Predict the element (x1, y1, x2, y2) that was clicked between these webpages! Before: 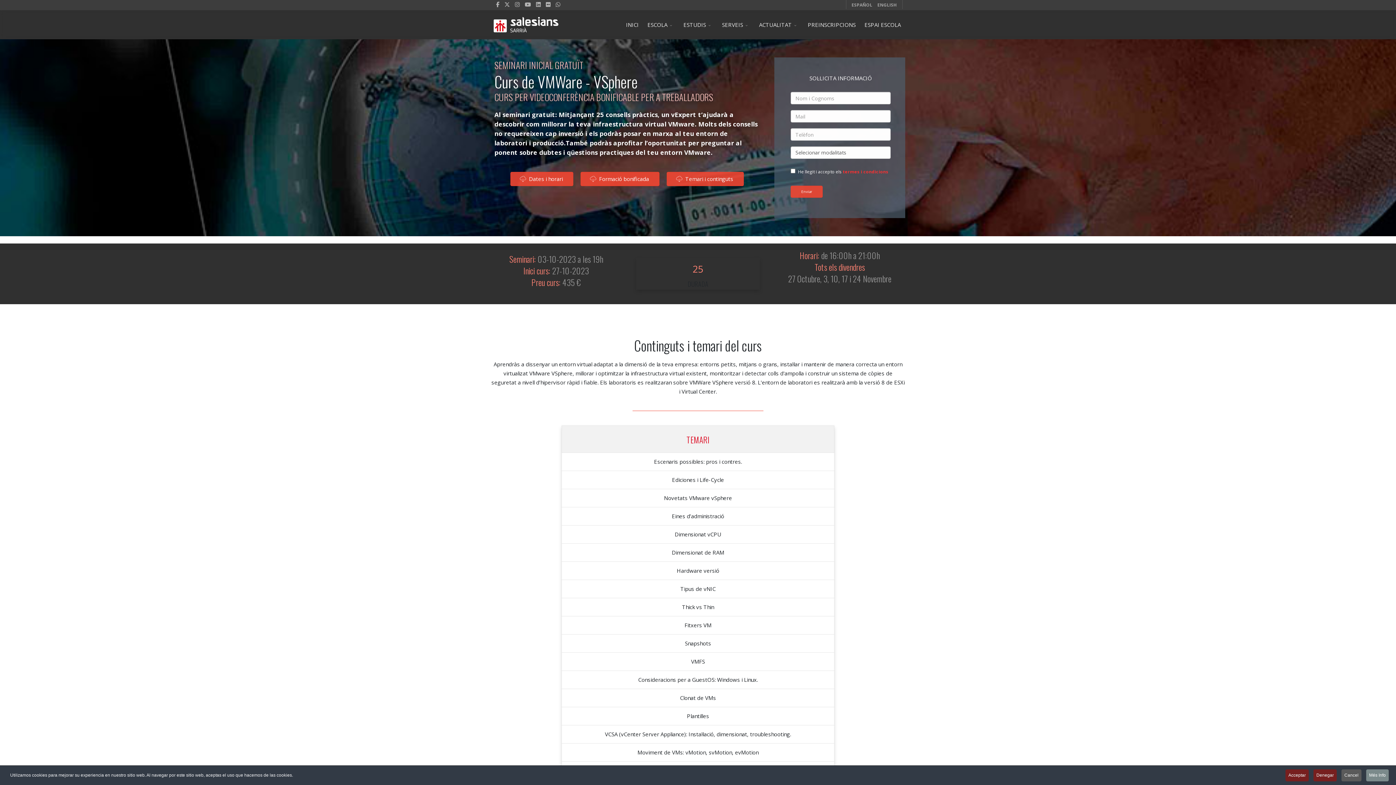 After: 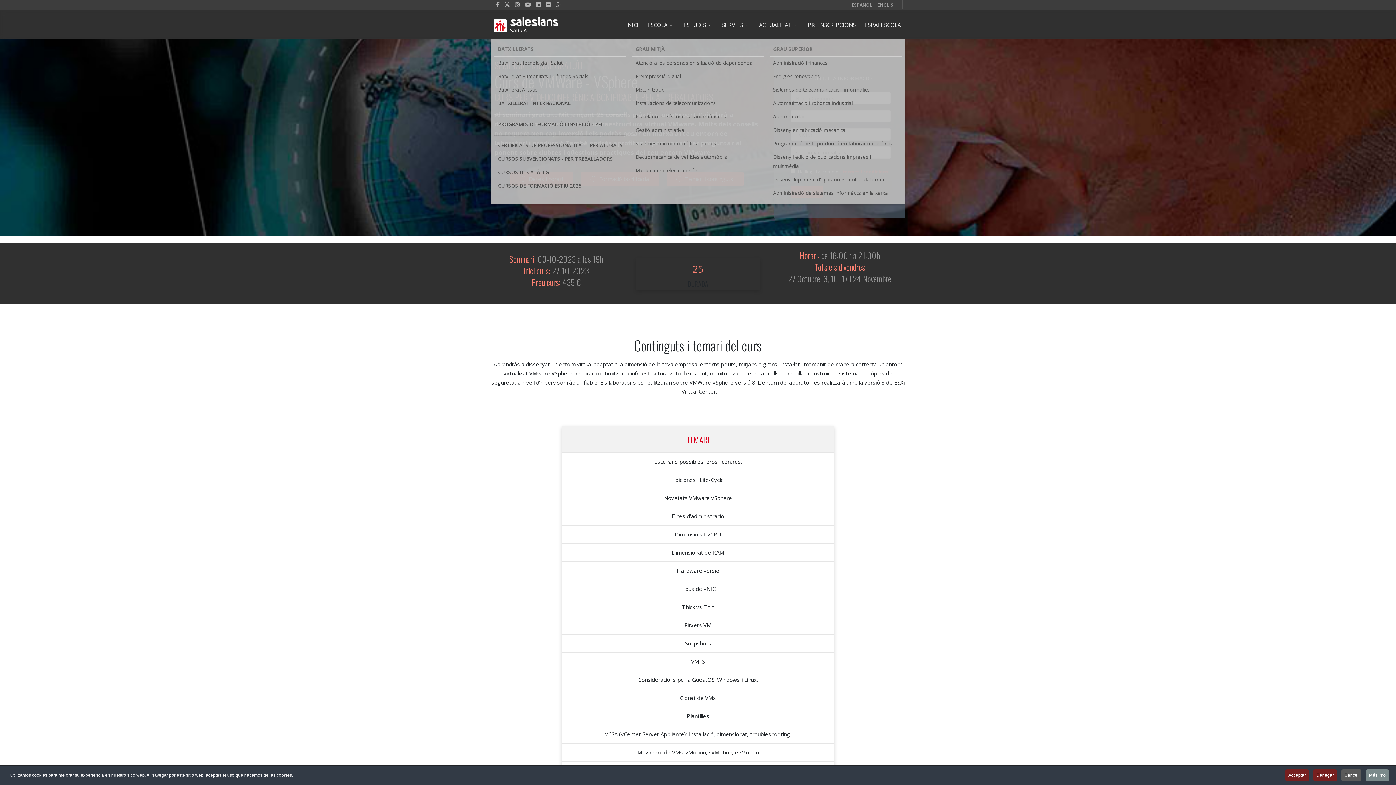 Action: label: ESTUDIS bbox: (679, 10, 717, 39)